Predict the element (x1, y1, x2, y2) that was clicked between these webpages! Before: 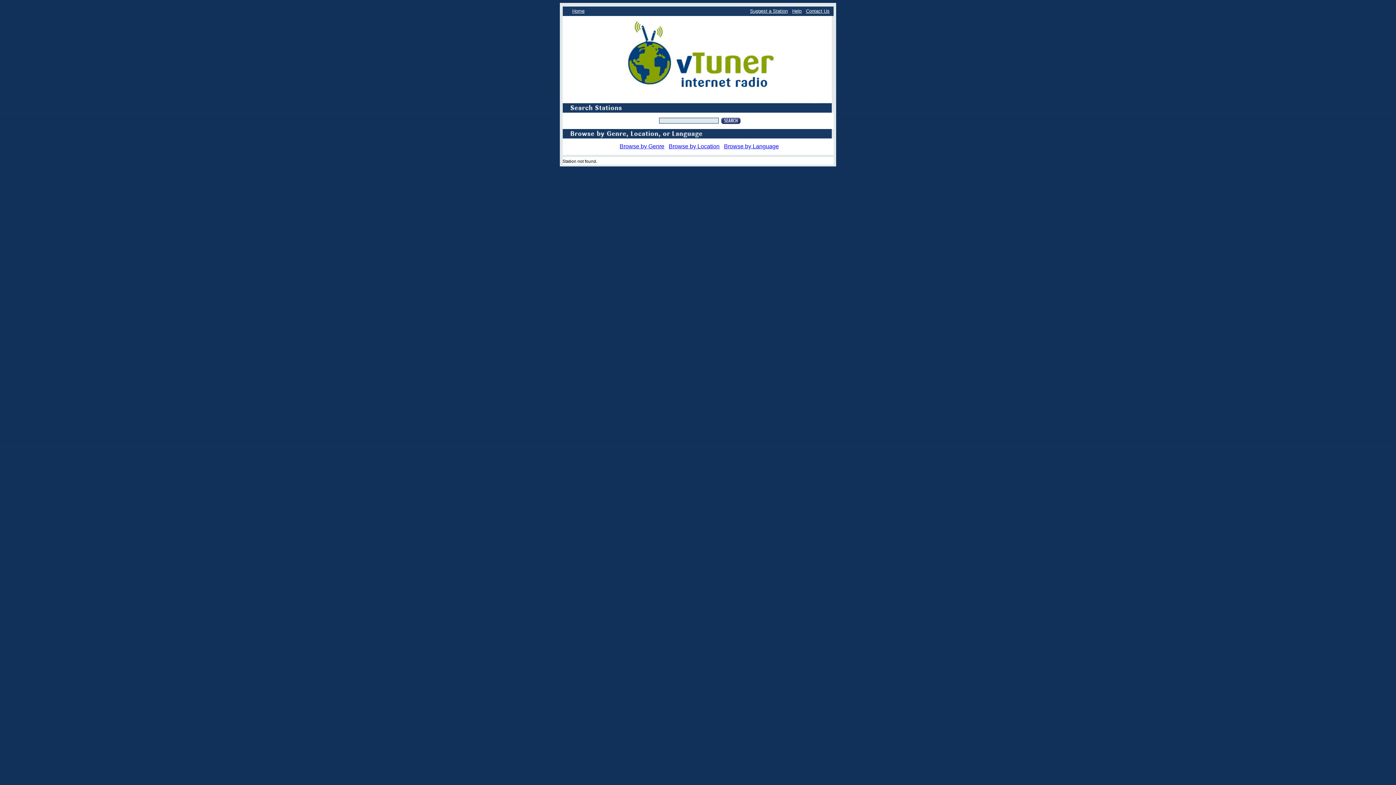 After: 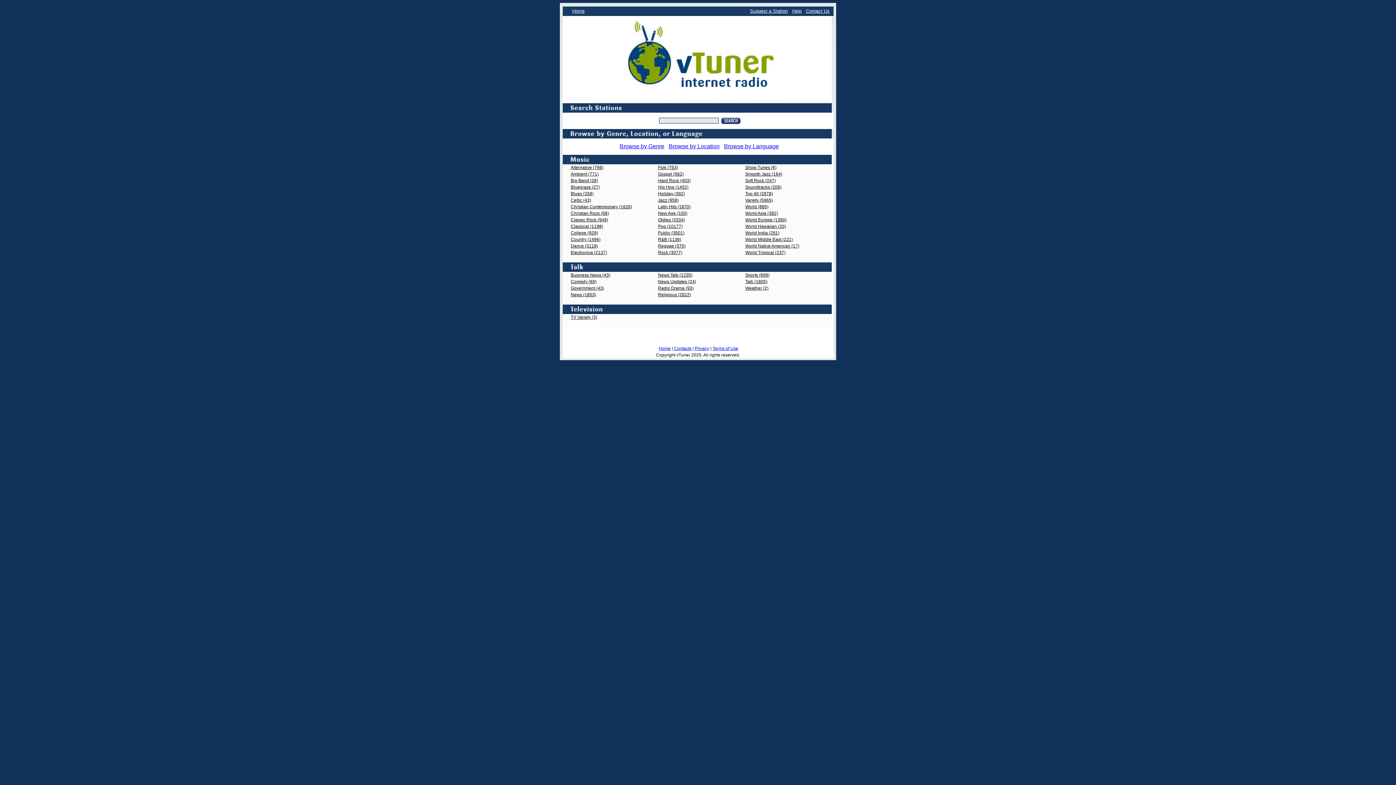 Action: label: Home bbox: (572, 8, 584, 13)